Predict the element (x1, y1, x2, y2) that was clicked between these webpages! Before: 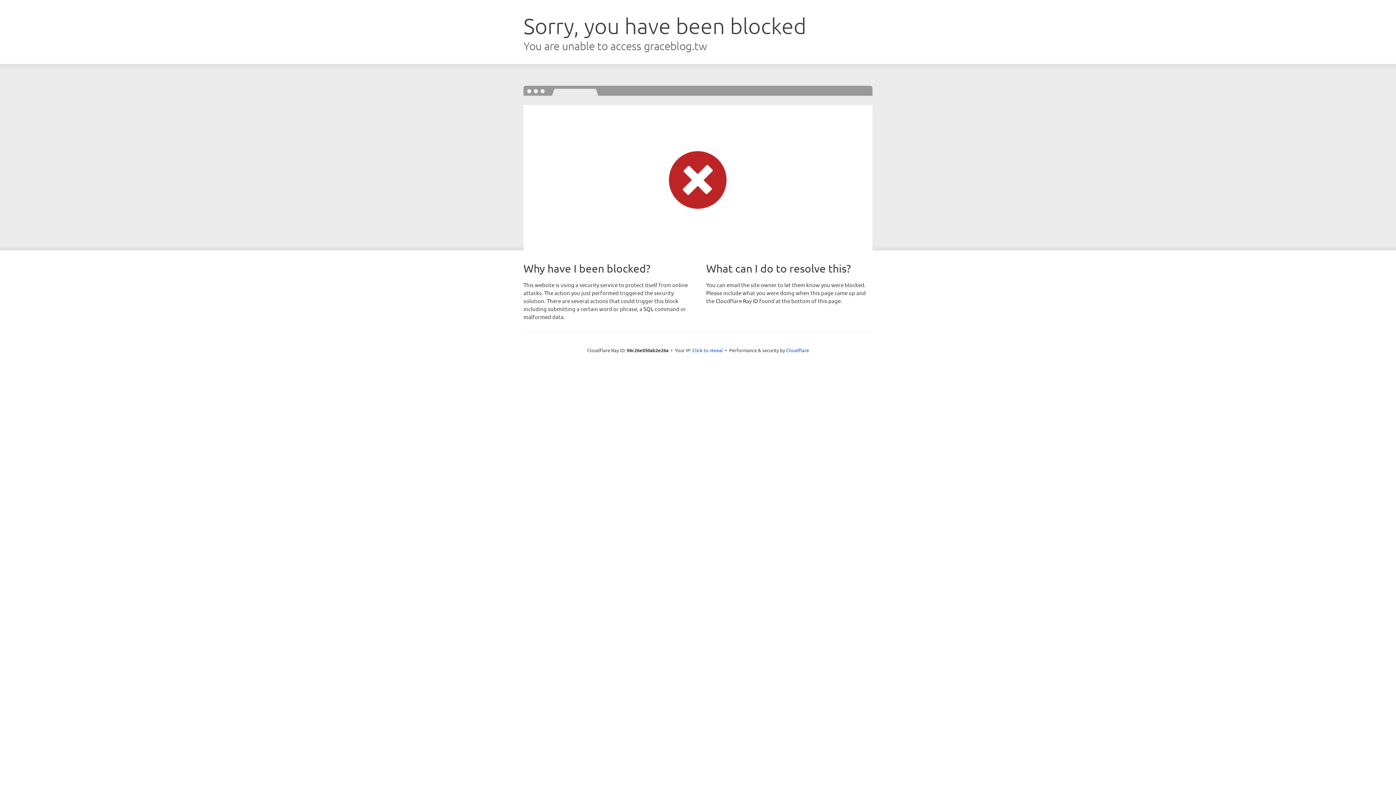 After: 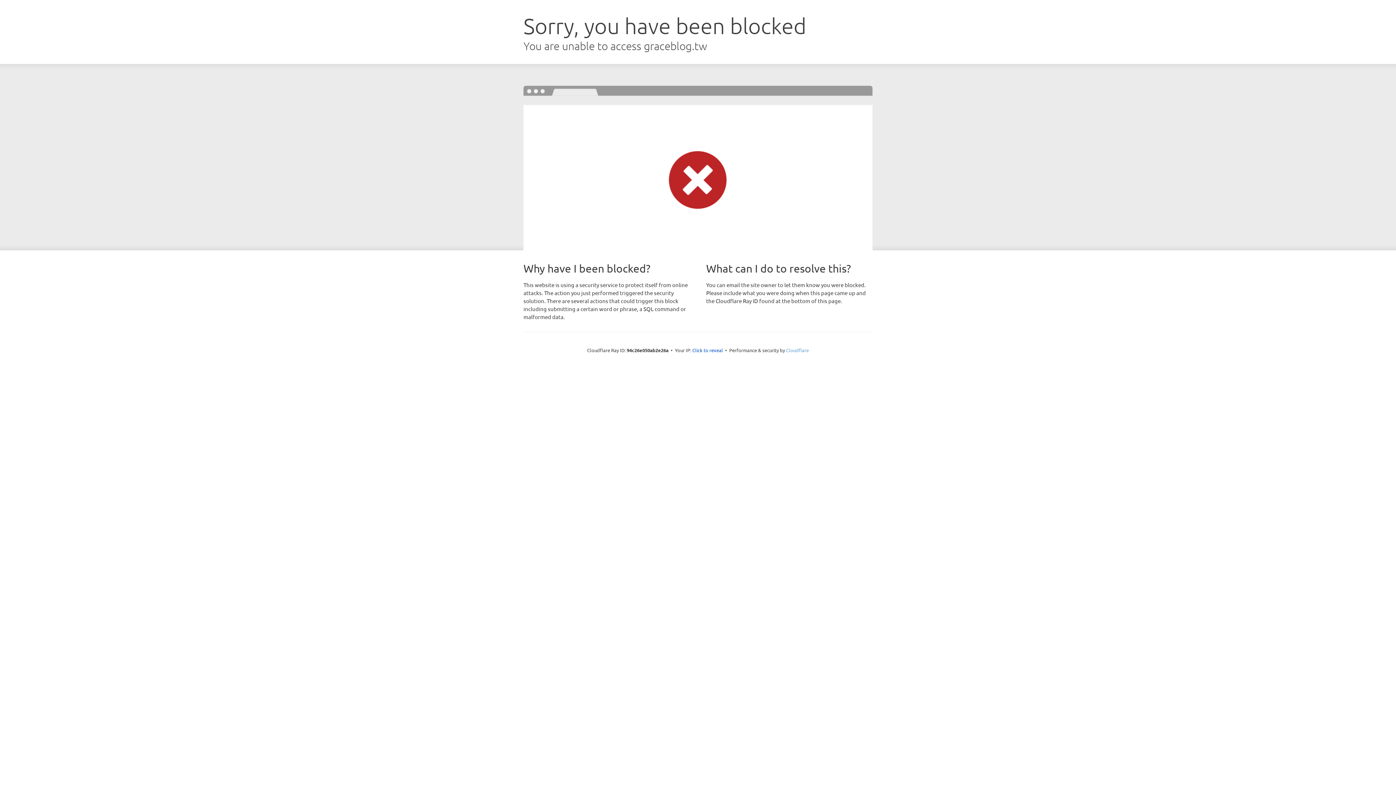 Action: label: Cloudflare bbox: (786, 347, 809, 353)